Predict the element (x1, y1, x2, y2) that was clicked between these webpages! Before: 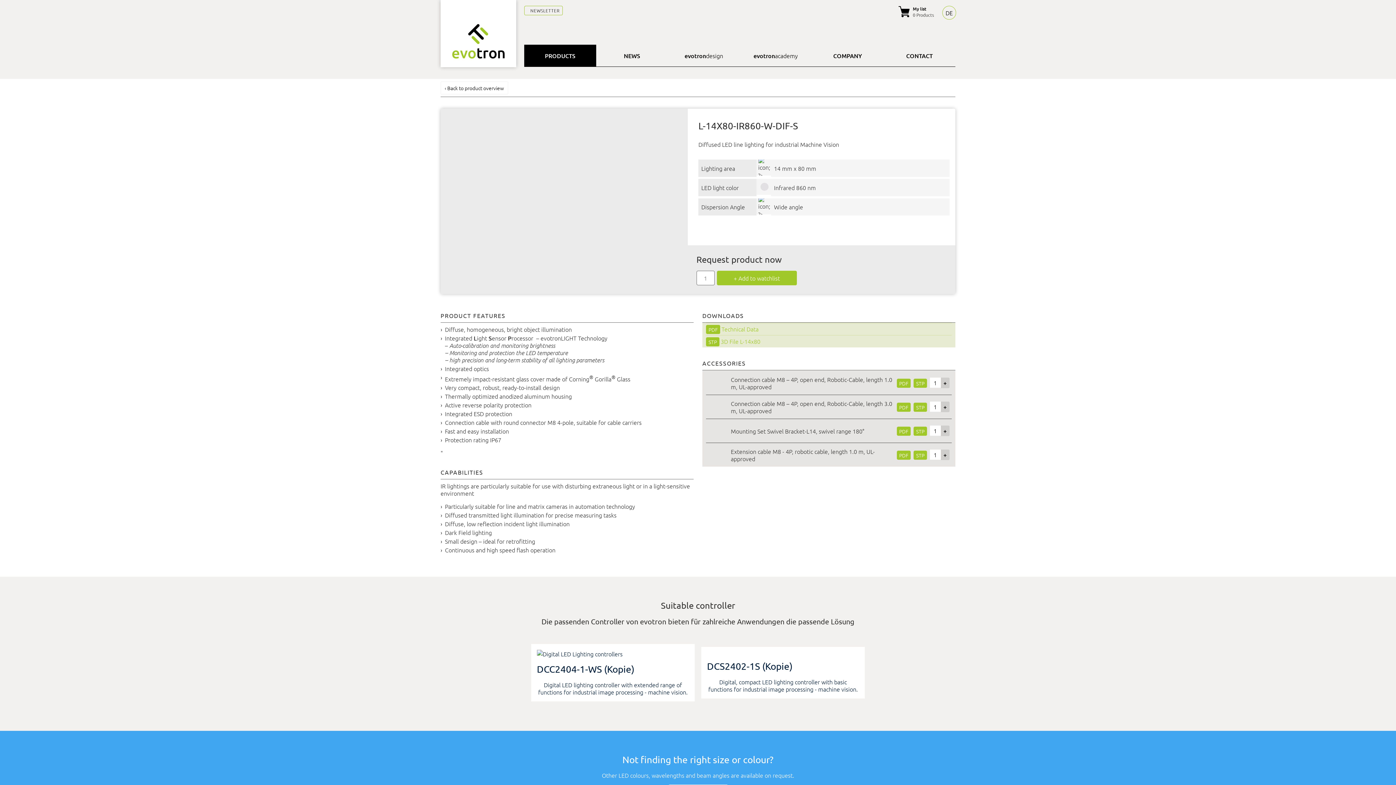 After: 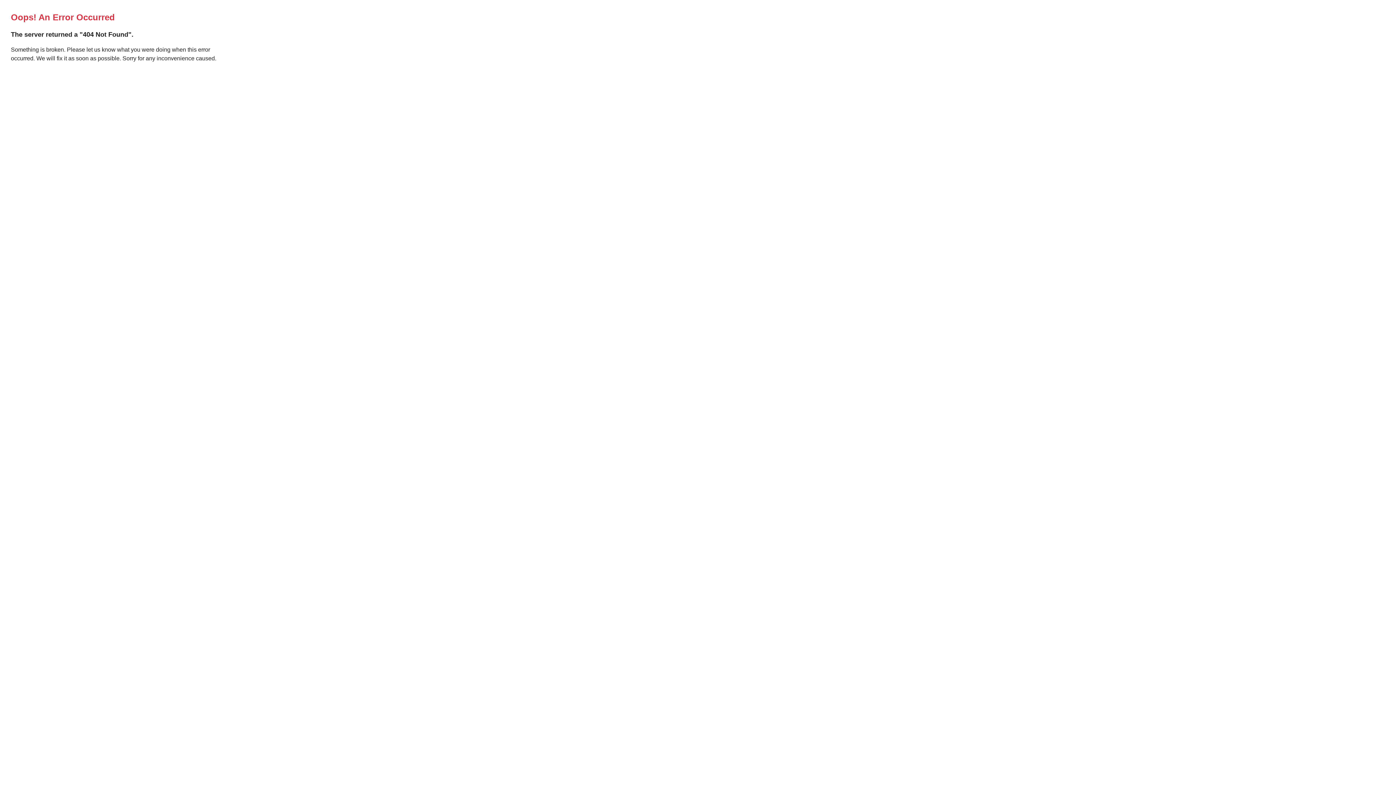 Action: label: DCS2402-1S (Kopie)

Digital, compact LED lighting controller with basic functions for industrial image processing - machine vision. bbox: (701, 647, 865, 699)